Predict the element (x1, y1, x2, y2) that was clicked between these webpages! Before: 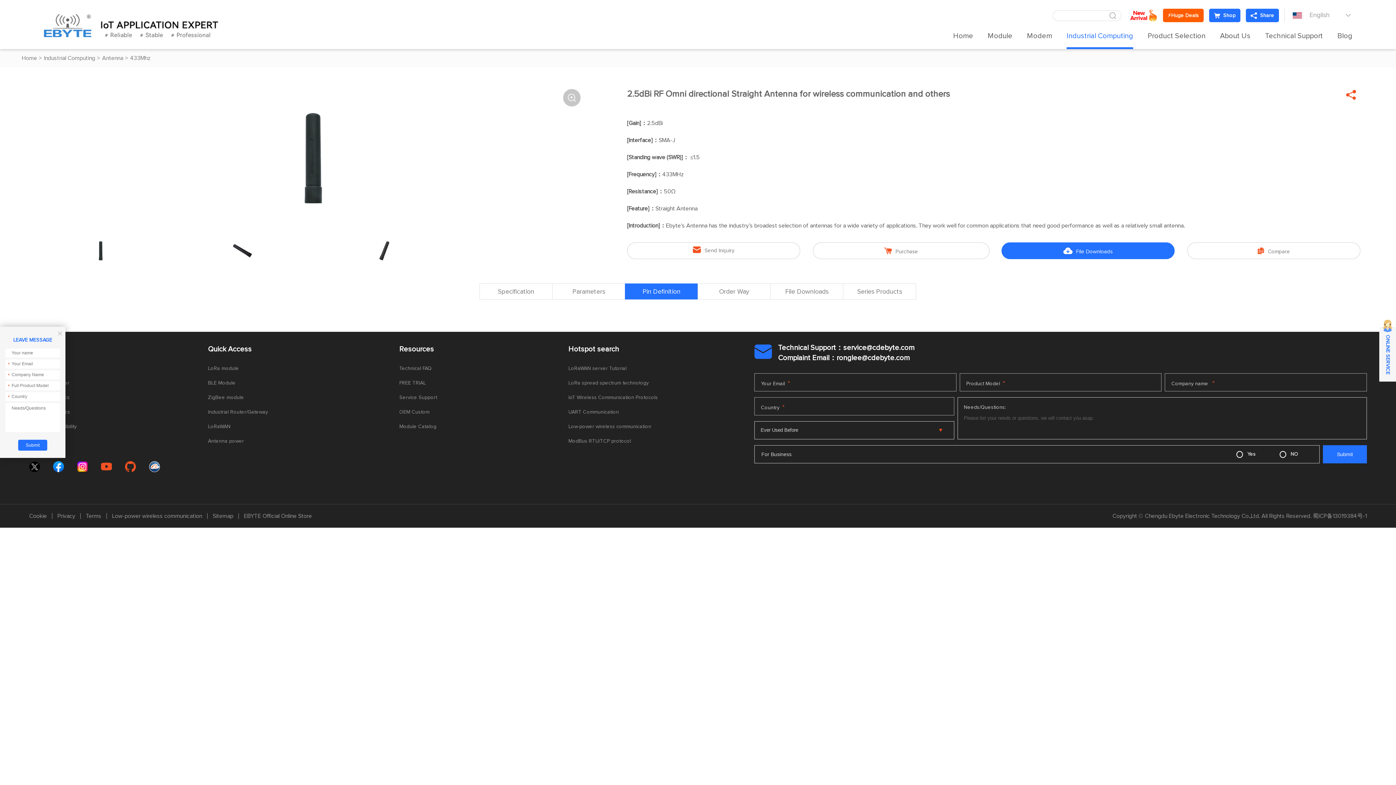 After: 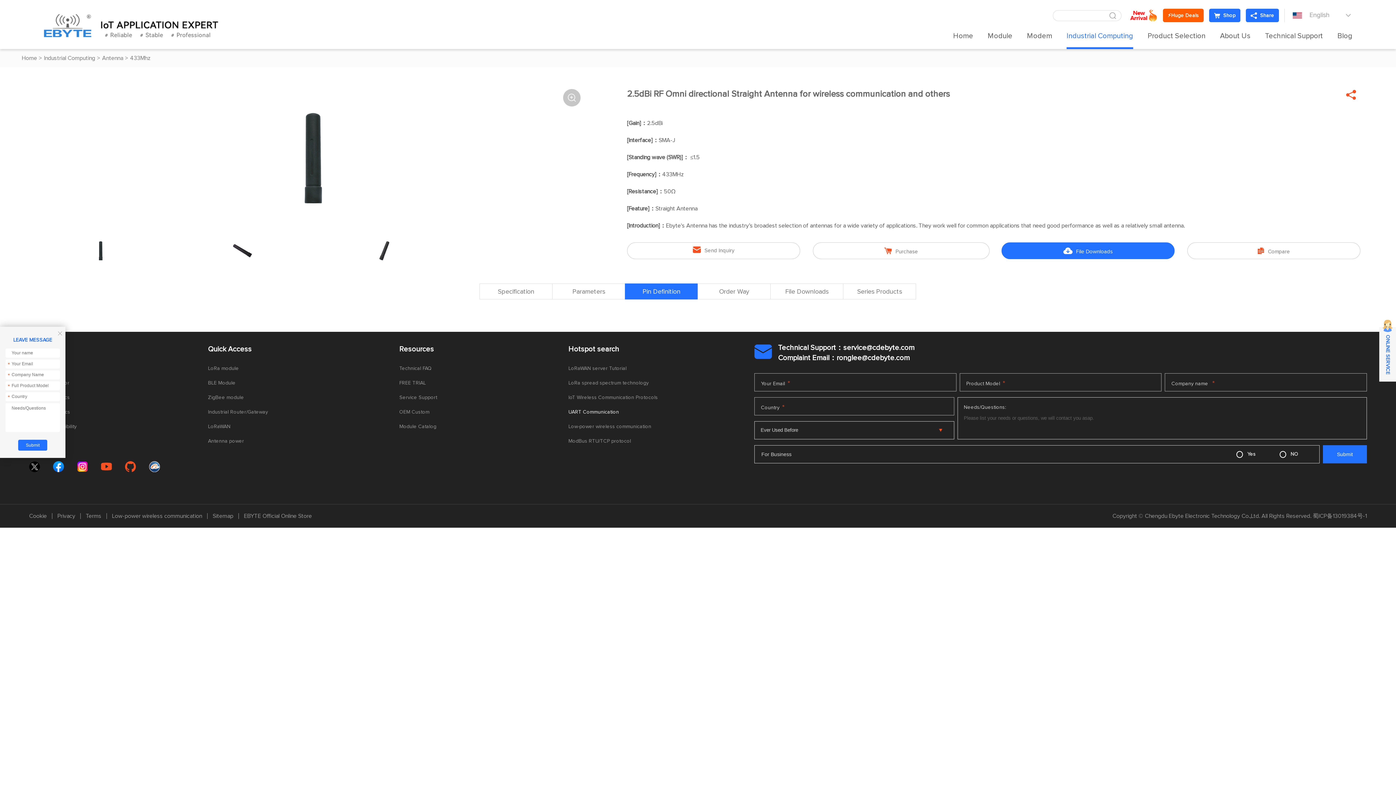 Action: bbox: (568, 409, 619, 415) label: UART Communication